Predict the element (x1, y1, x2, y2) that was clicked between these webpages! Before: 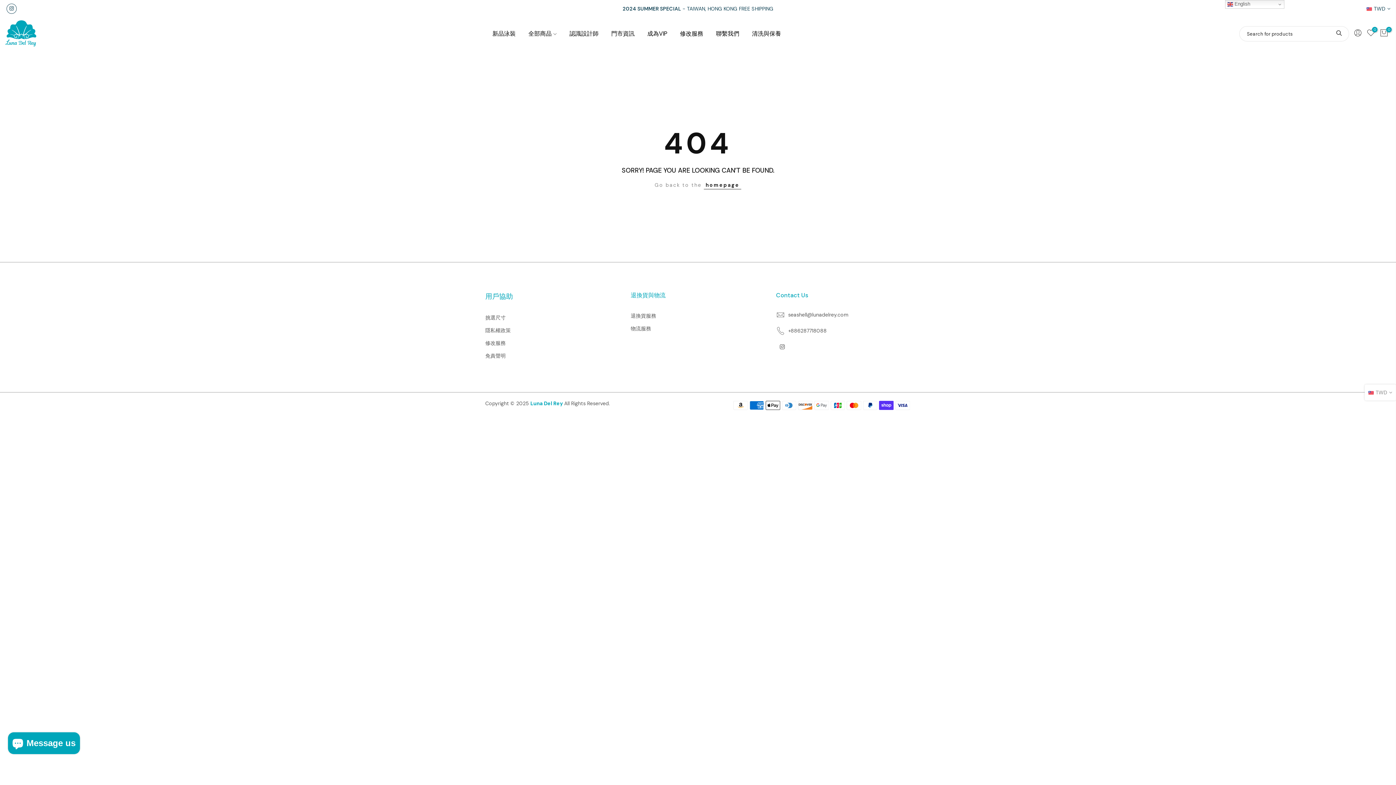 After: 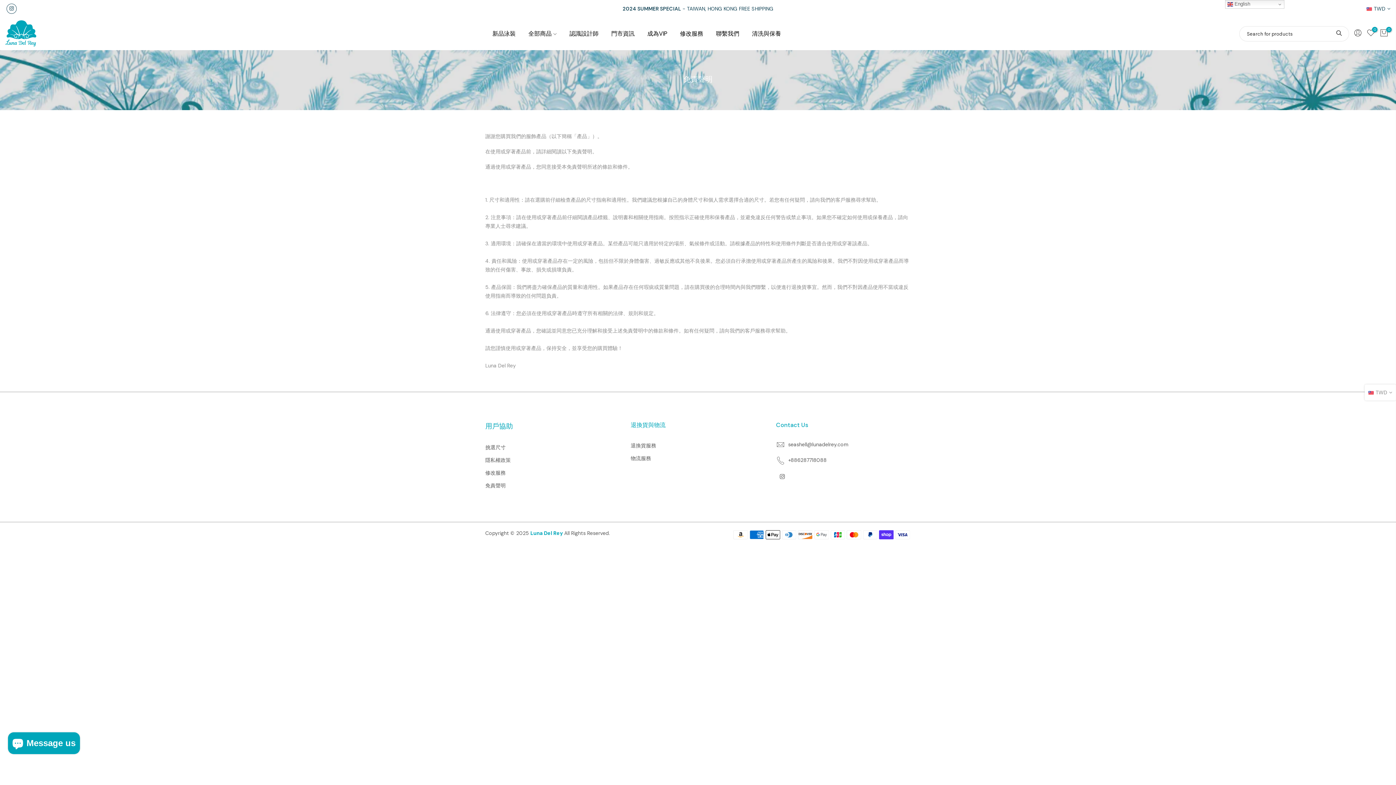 Action: bbox: (485, 352, 505, 359) label: 免責聲明